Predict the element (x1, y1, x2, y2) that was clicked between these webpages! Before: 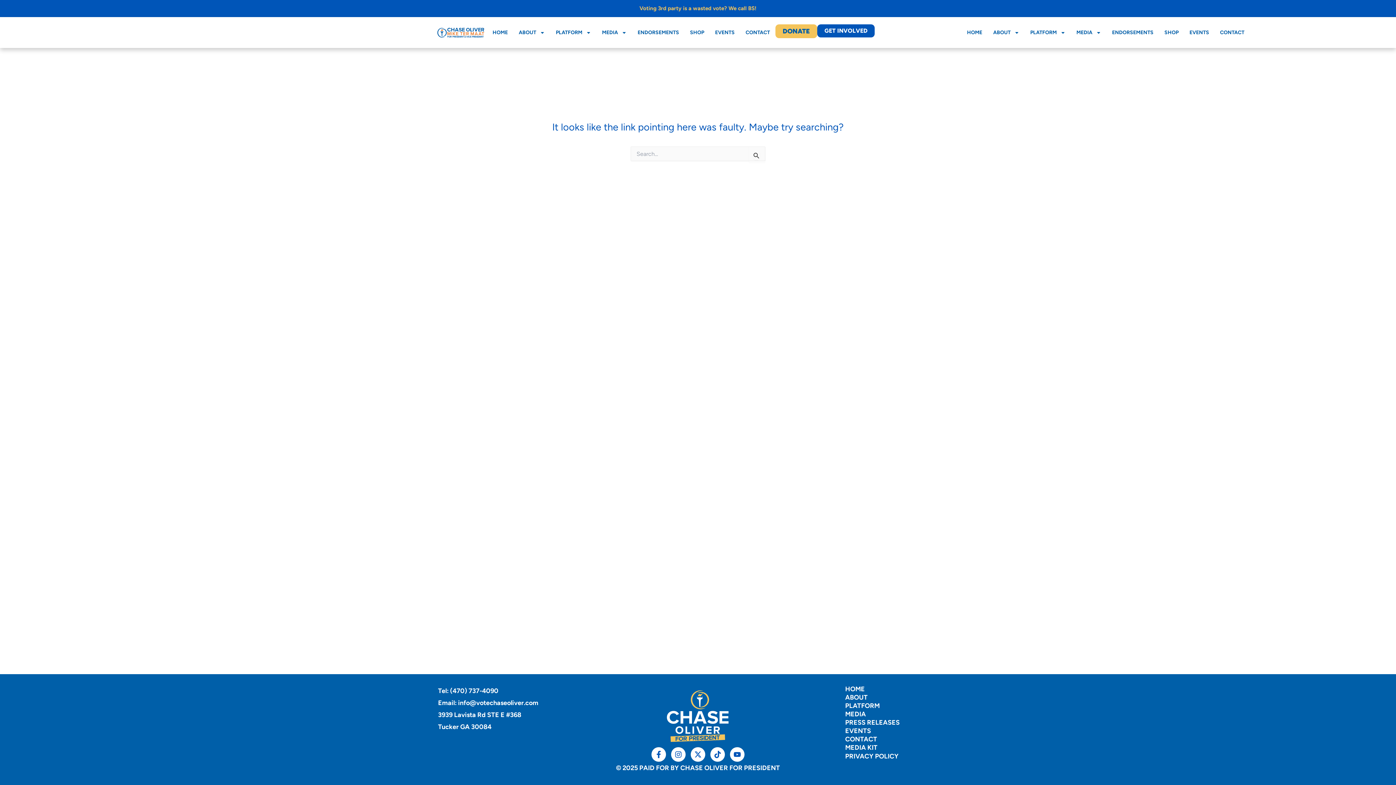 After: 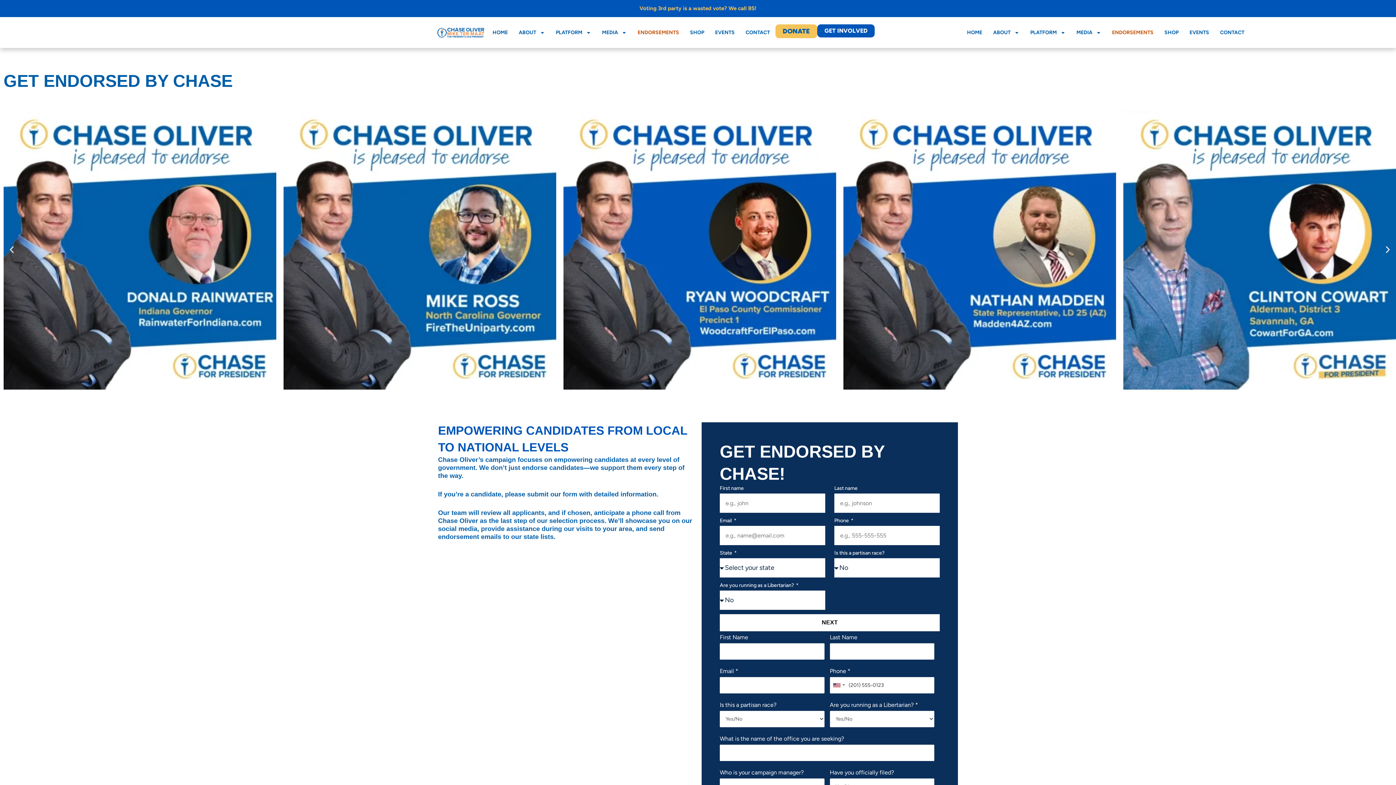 Action: label: ENDORSEMENTS bbox: (632, 24, 684, 40)